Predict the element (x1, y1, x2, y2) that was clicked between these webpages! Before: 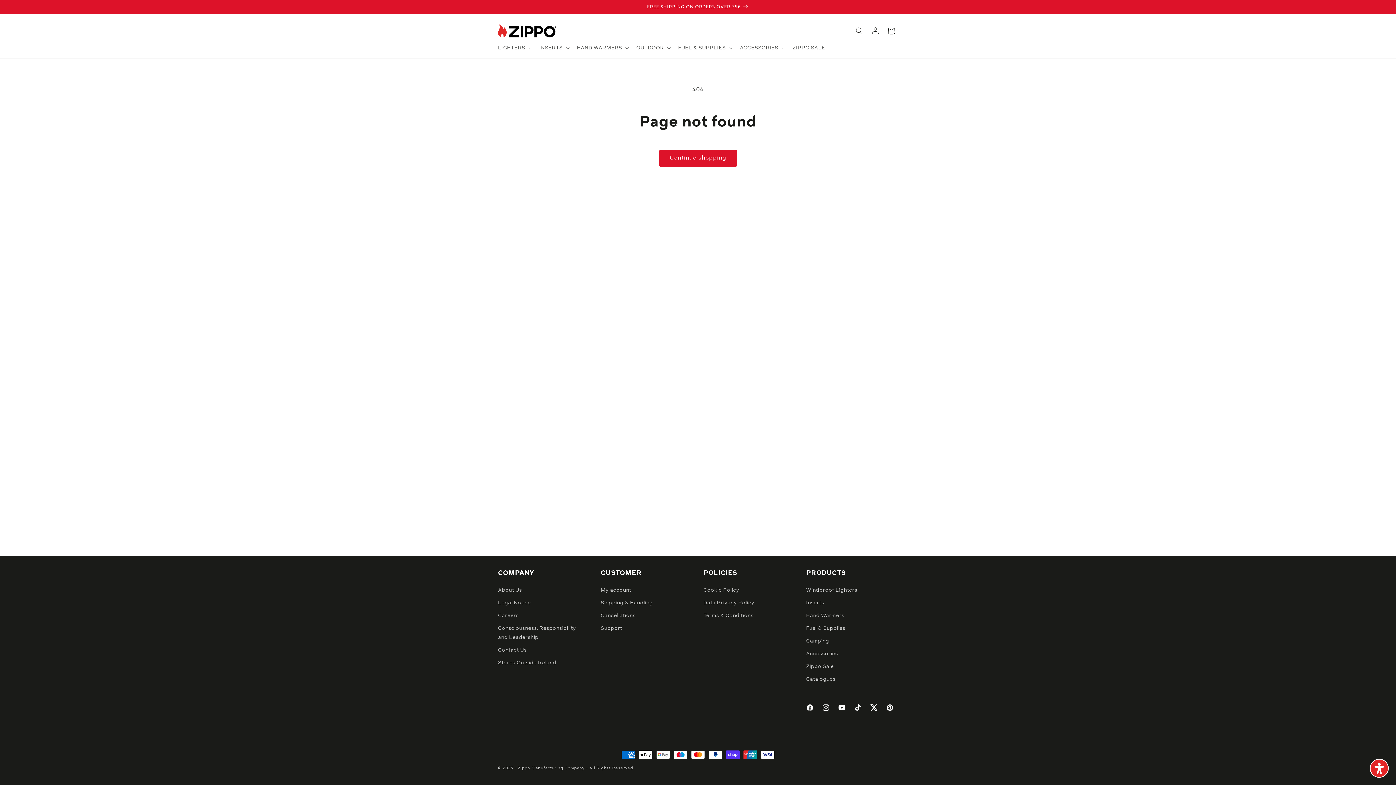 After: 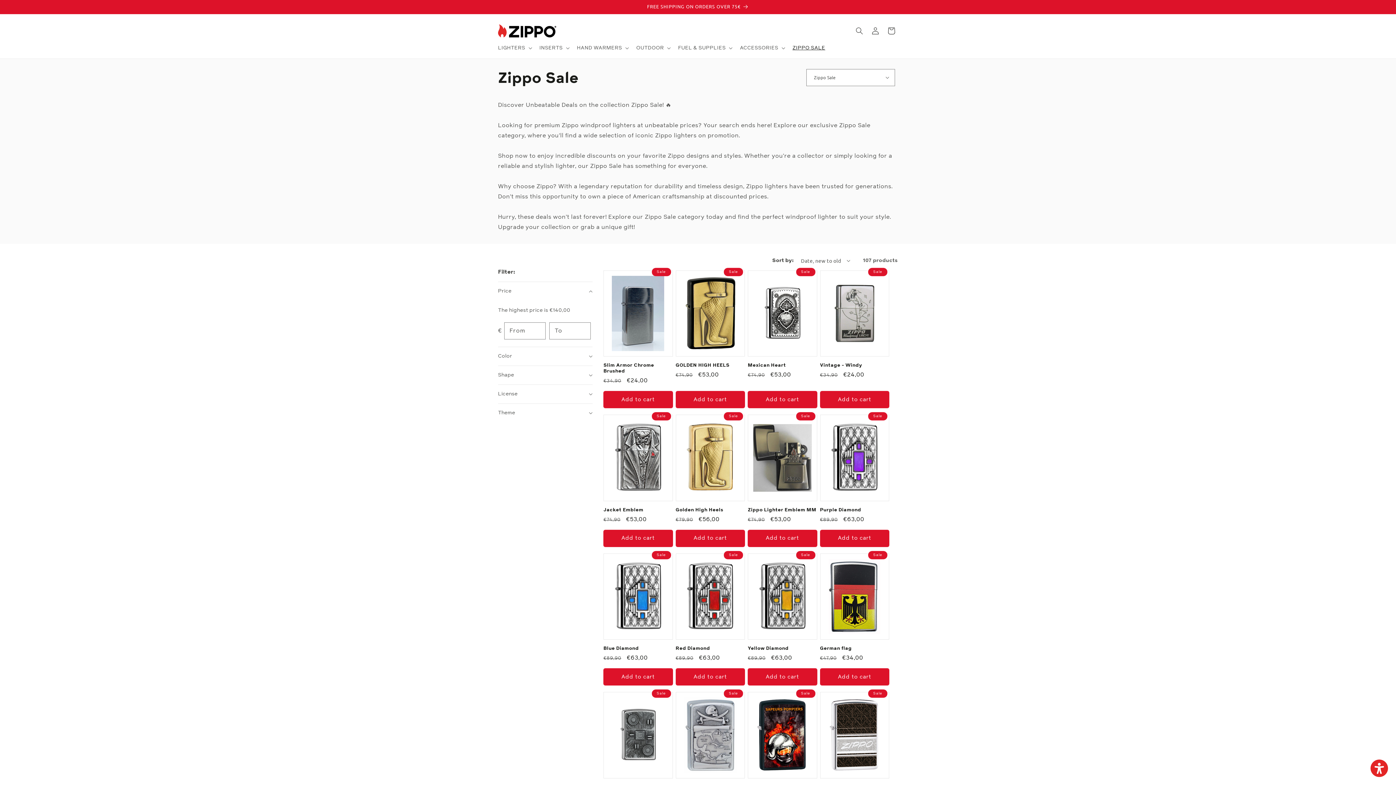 Action: bbox: (806, 660, 834, 673) label: Zippo Sale